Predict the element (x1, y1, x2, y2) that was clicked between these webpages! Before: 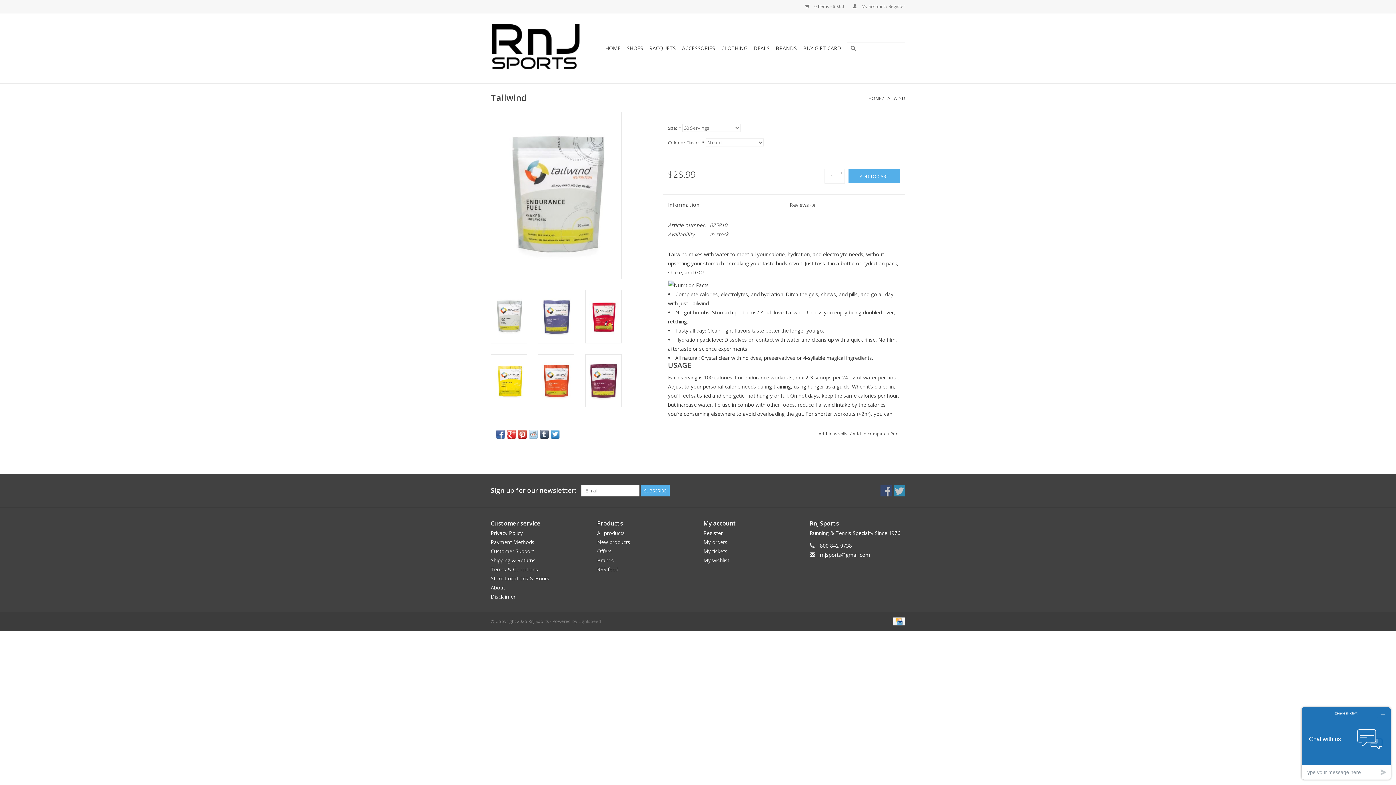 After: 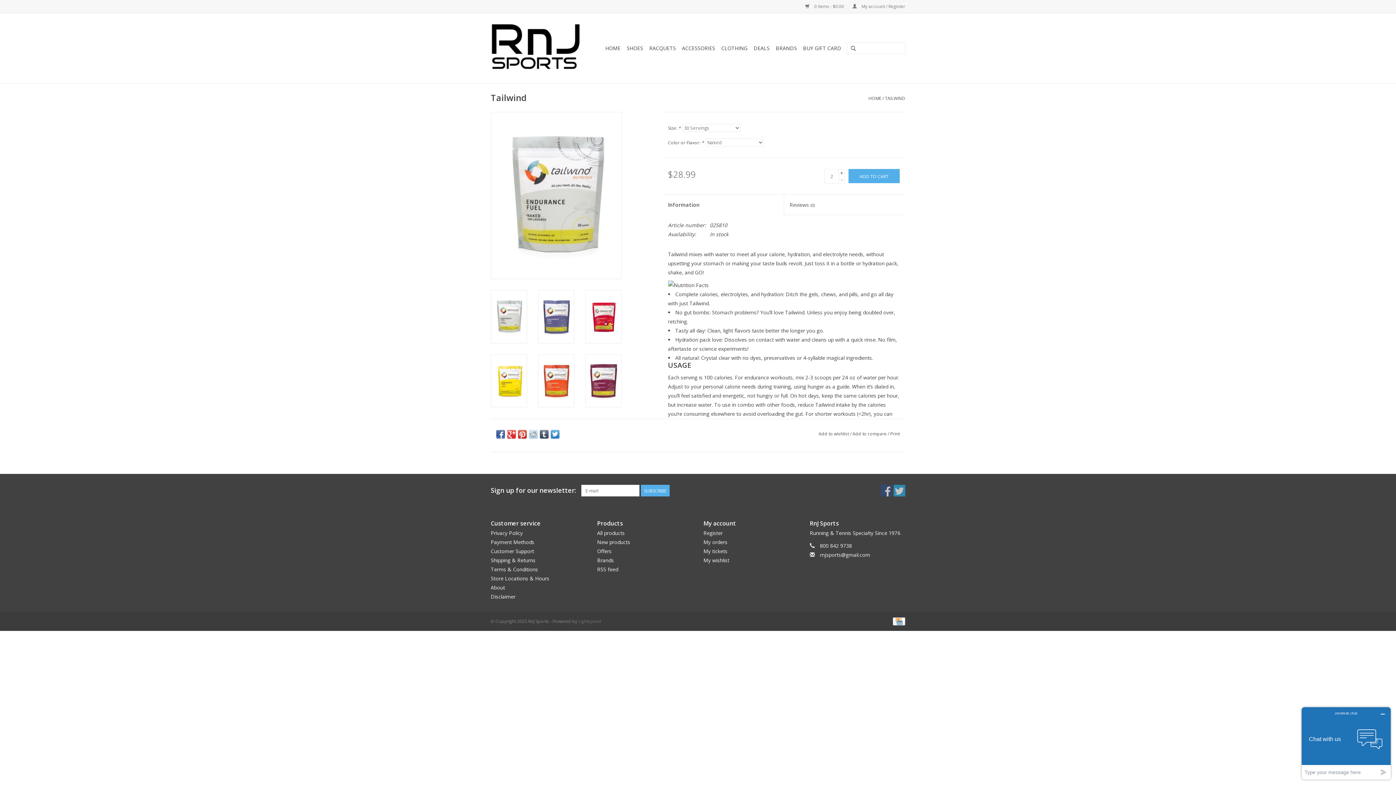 Action: label: + bbox: (839, 169, 845, 176)